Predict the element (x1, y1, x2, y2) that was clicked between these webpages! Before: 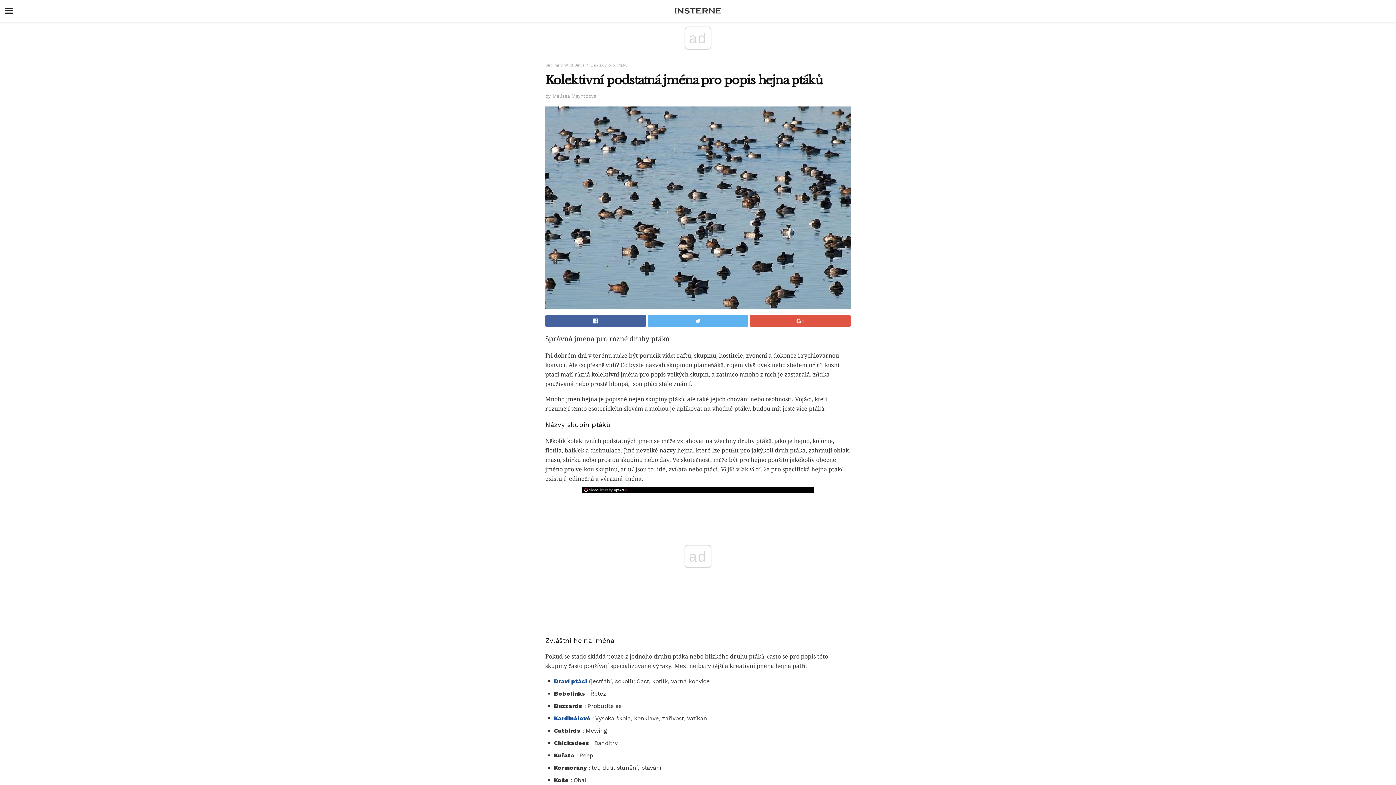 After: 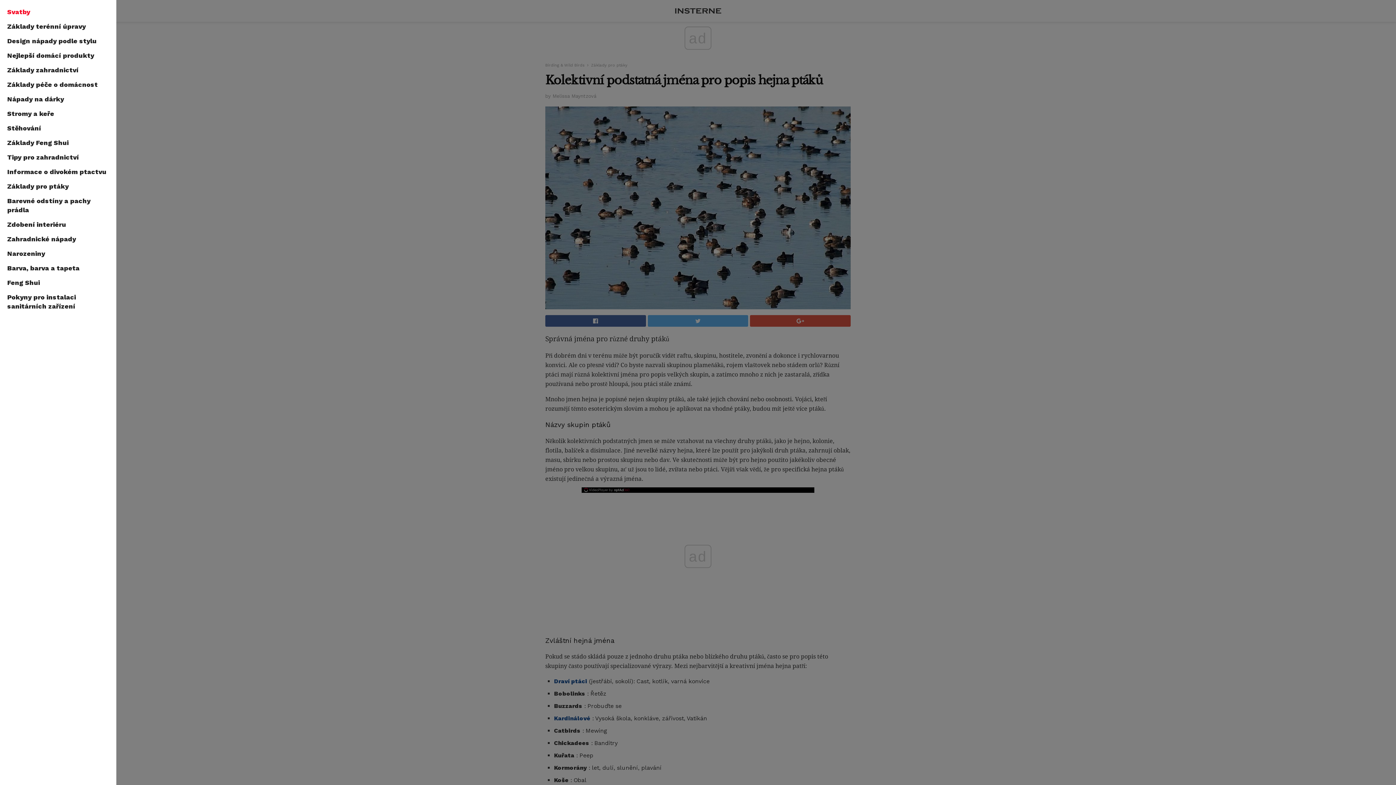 Action: bbox: (0, 0, 18, 21)